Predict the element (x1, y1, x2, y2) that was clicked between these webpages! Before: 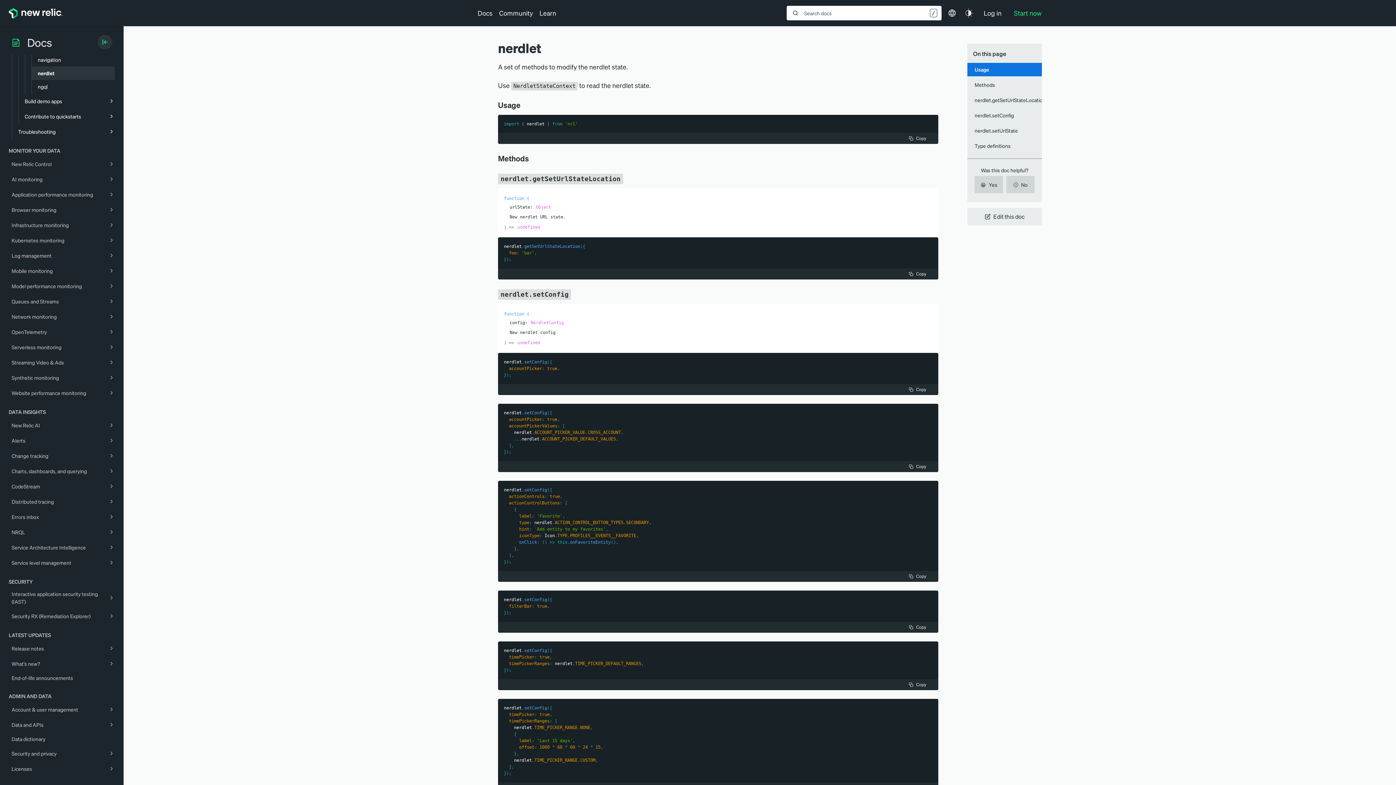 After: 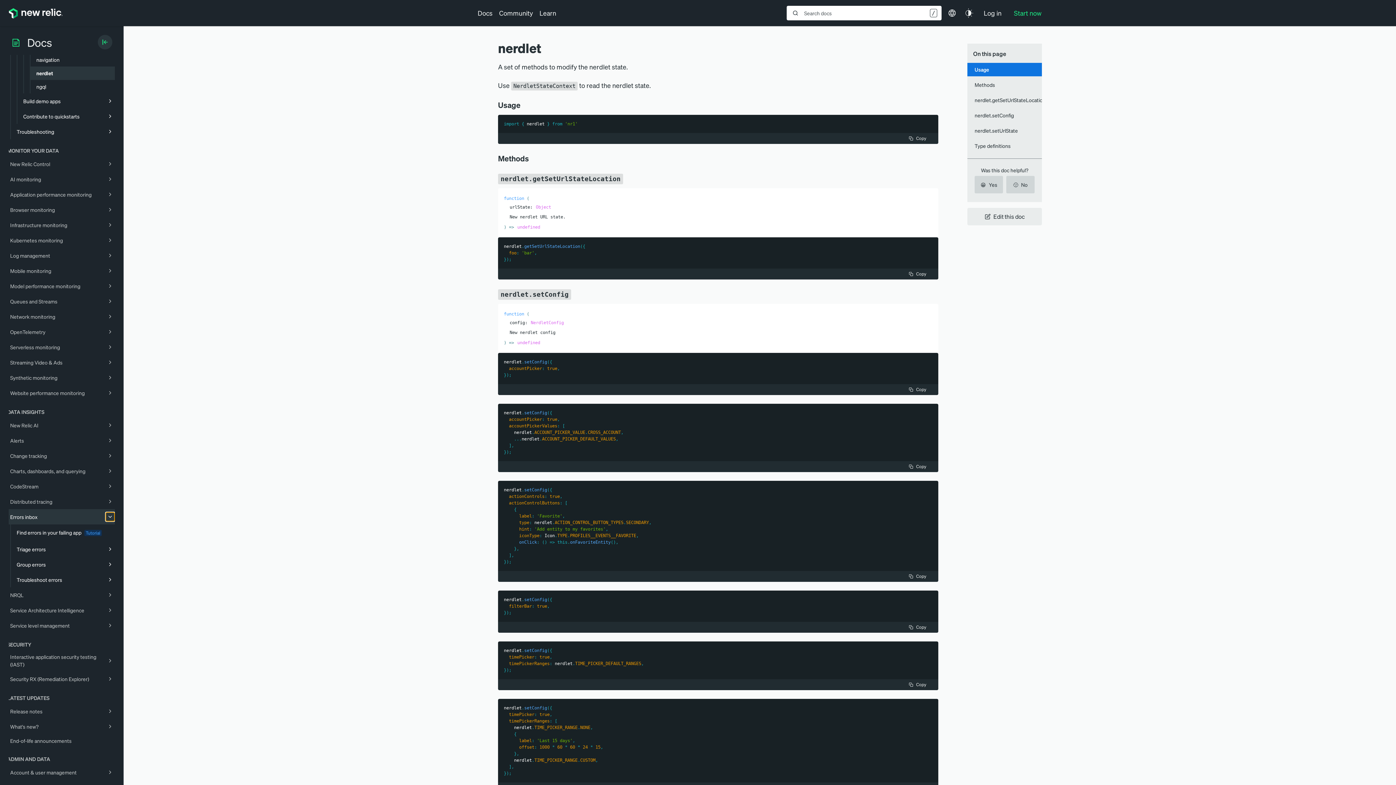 Action: bbox: (106, 512, 116, 521)